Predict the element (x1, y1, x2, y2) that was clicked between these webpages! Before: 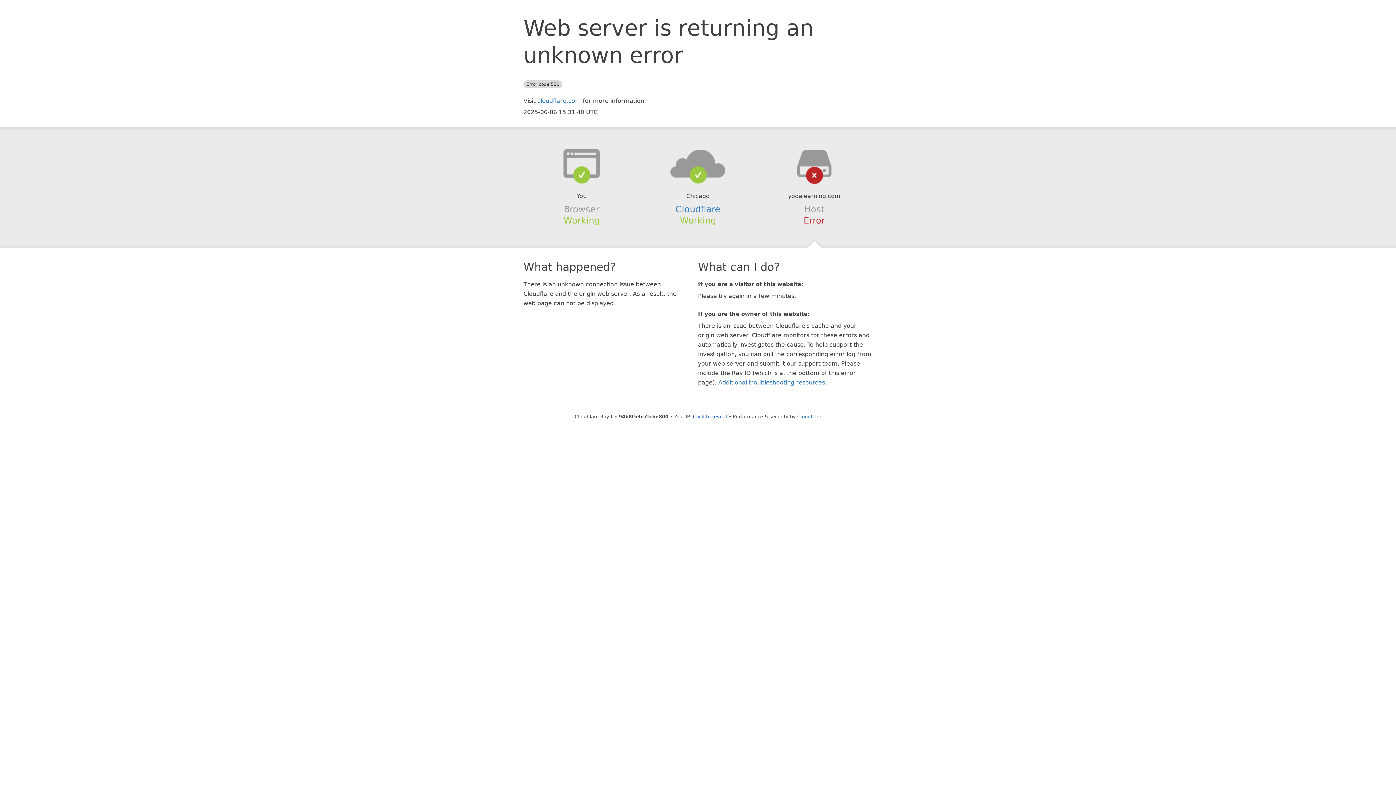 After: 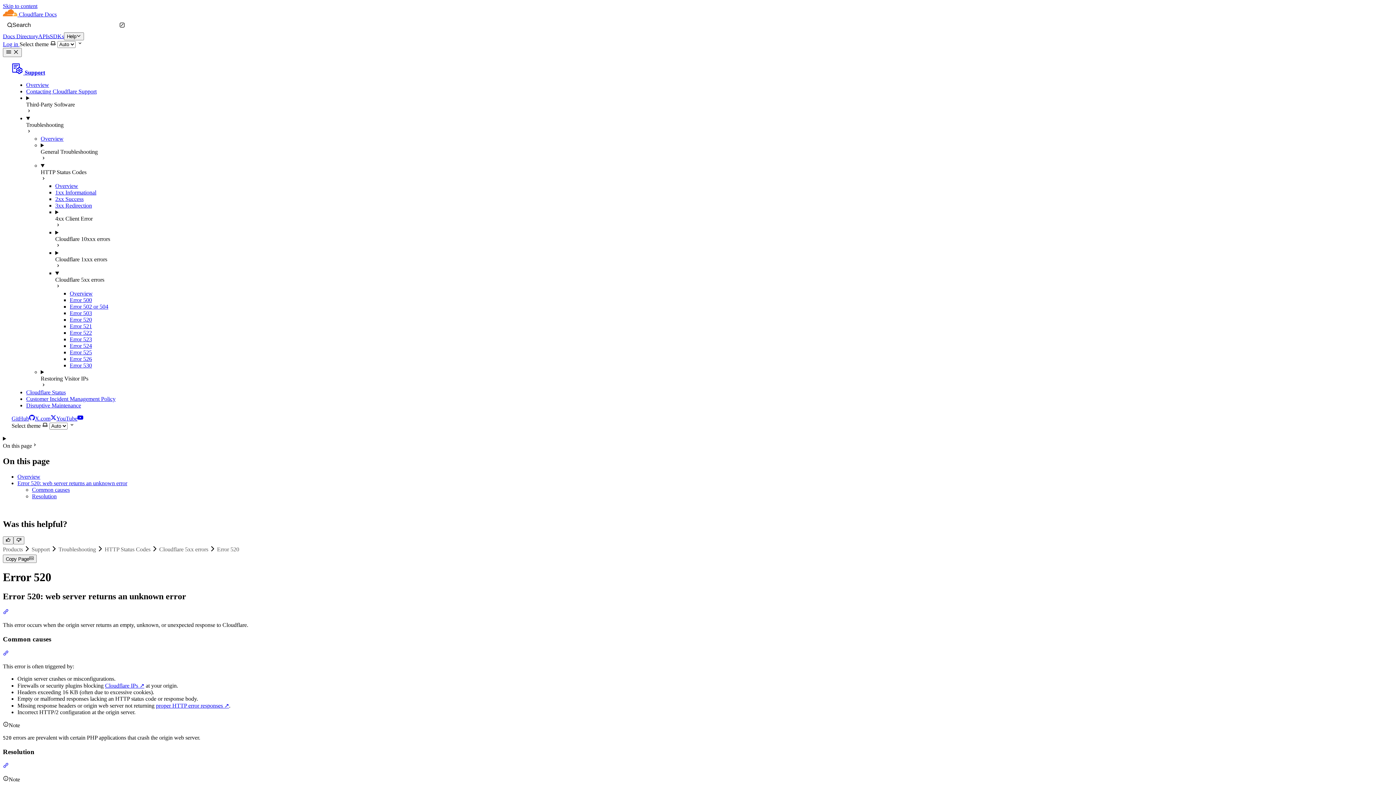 Action: bbox: (718, 379, 825, 386) label: Additional troubleshooting resources